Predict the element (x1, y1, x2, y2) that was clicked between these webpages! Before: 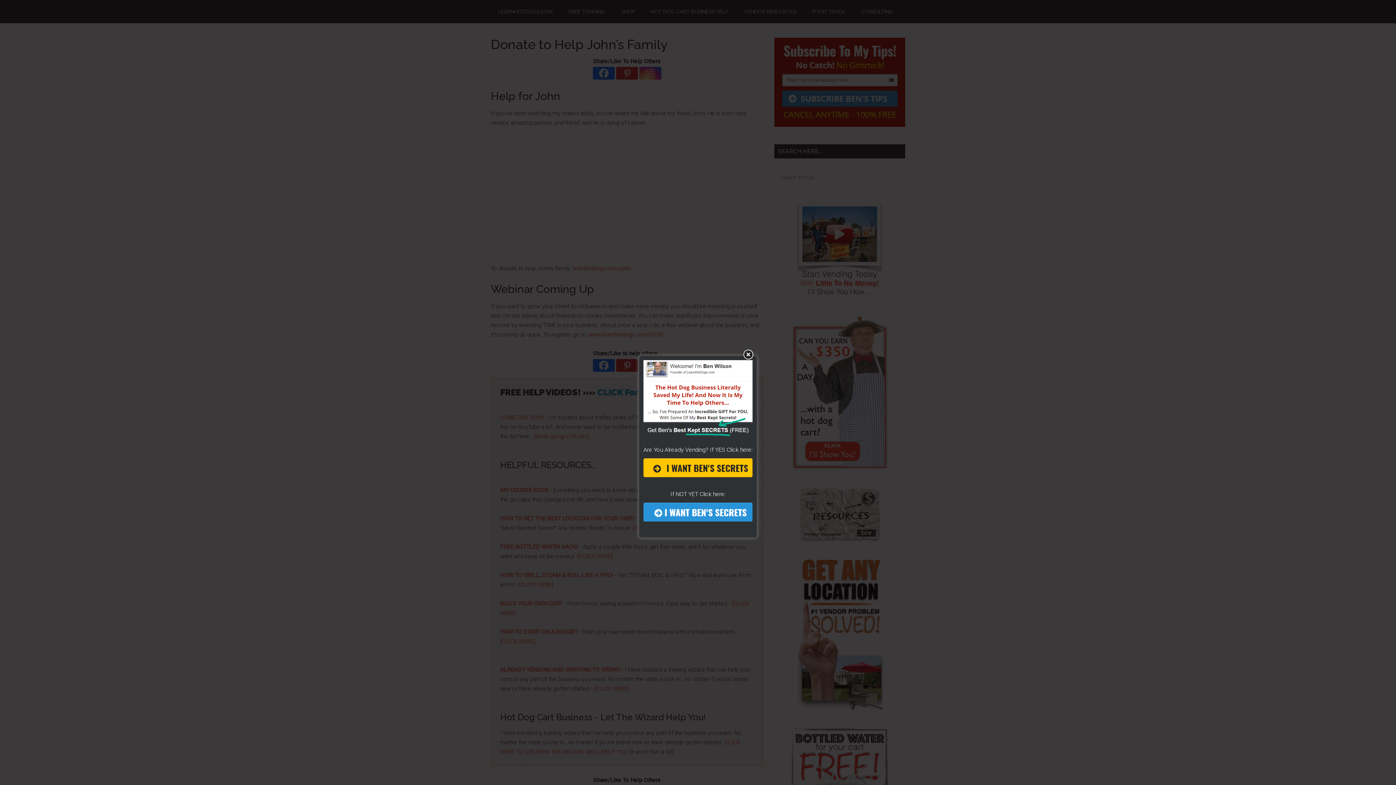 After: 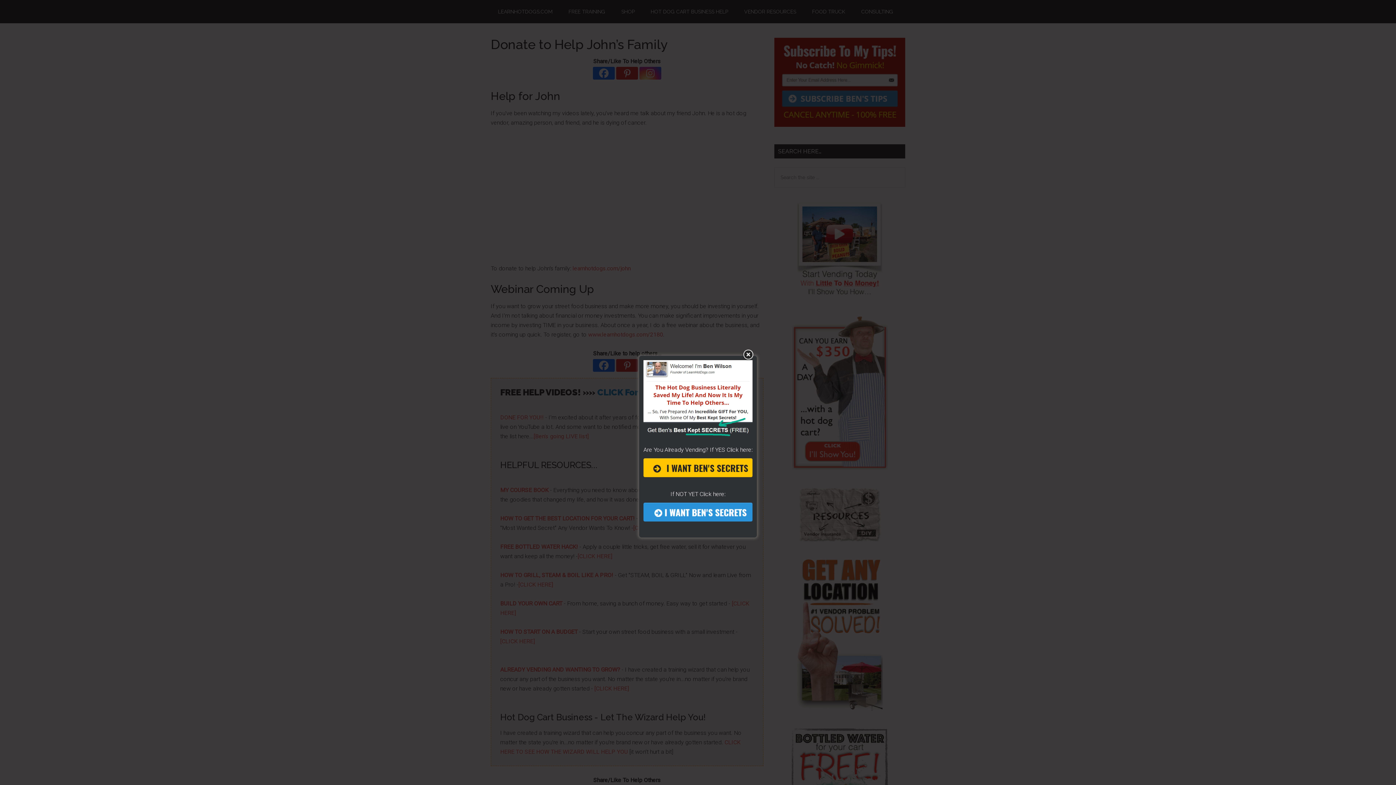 Action: bbox: (643, 516, 752, 523)